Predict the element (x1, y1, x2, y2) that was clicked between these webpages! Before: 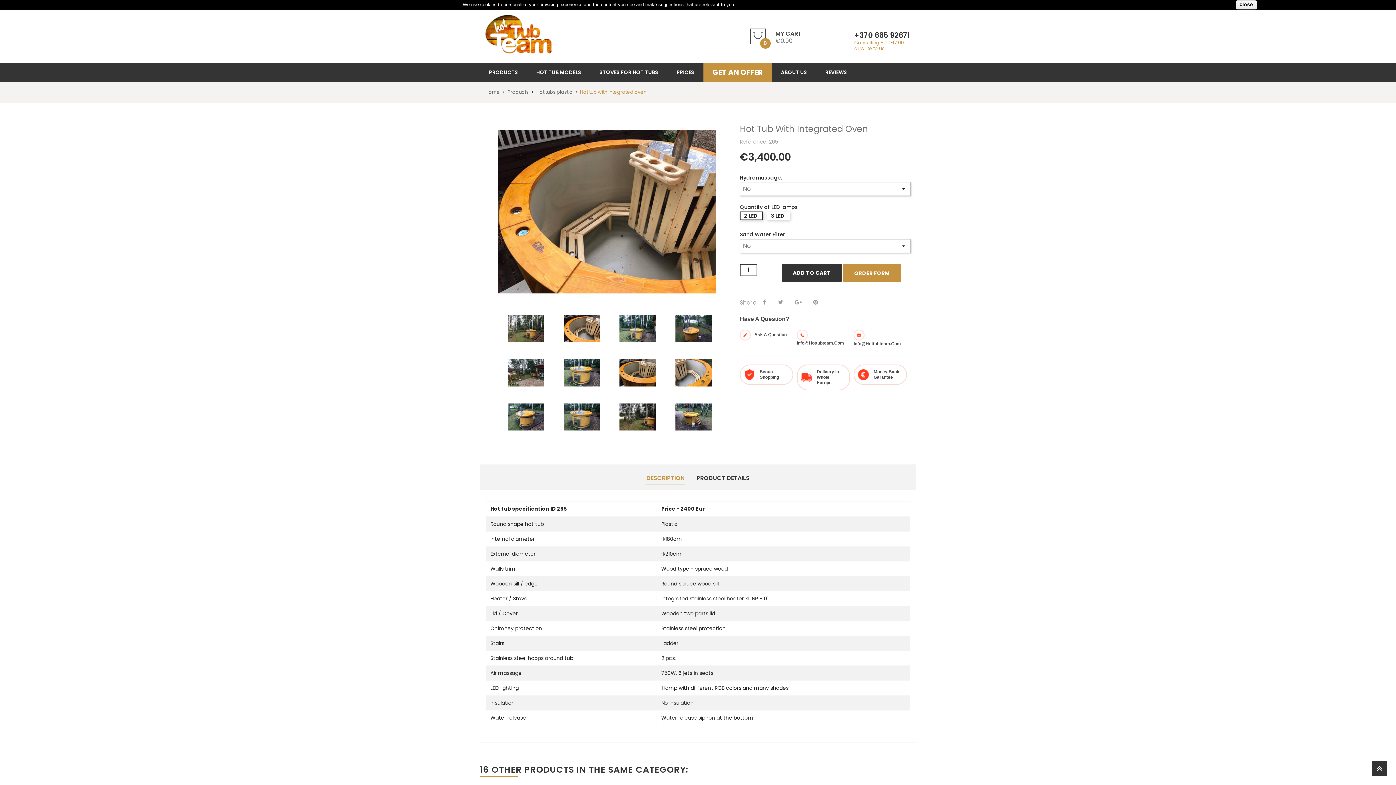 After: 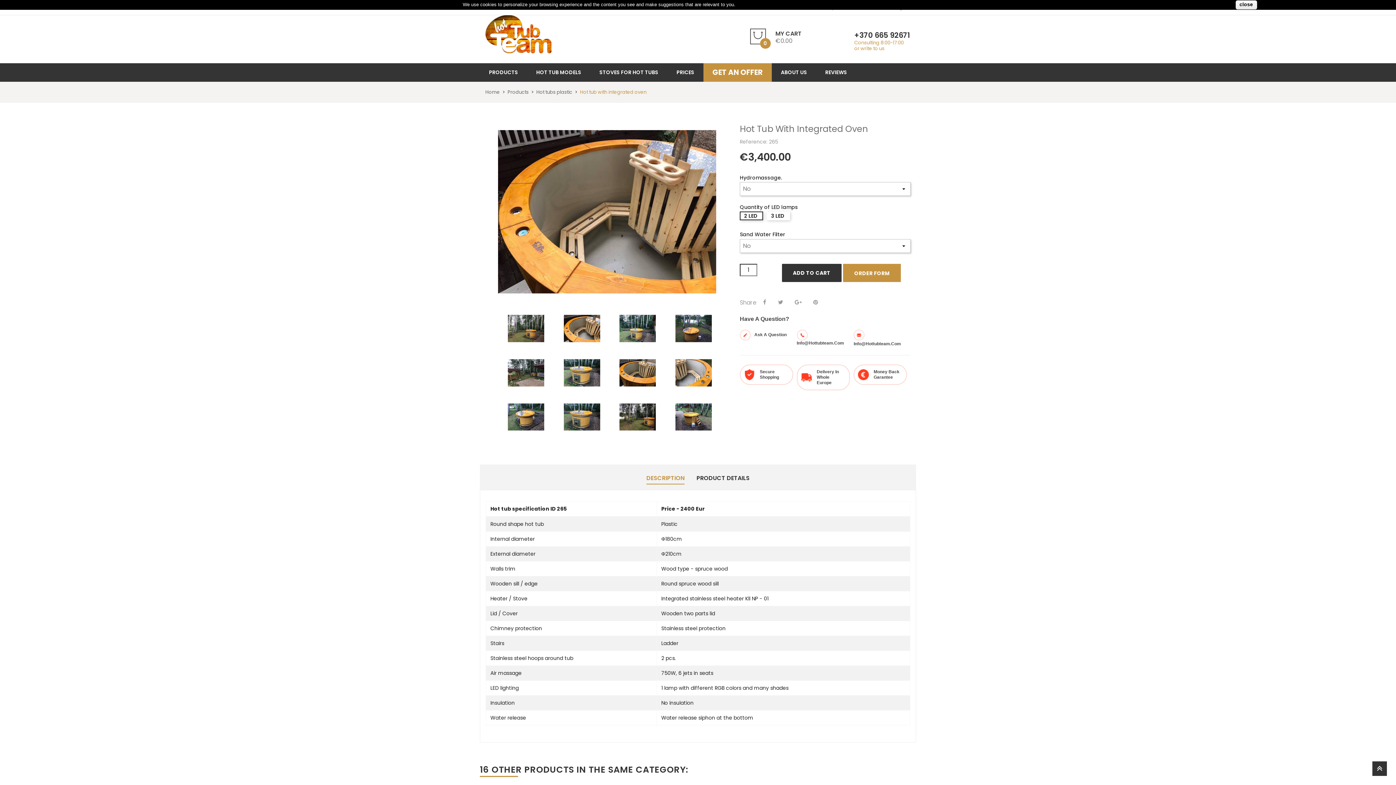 Action: bbox: (703, 63, 772, 81) label: GET AN OFFER